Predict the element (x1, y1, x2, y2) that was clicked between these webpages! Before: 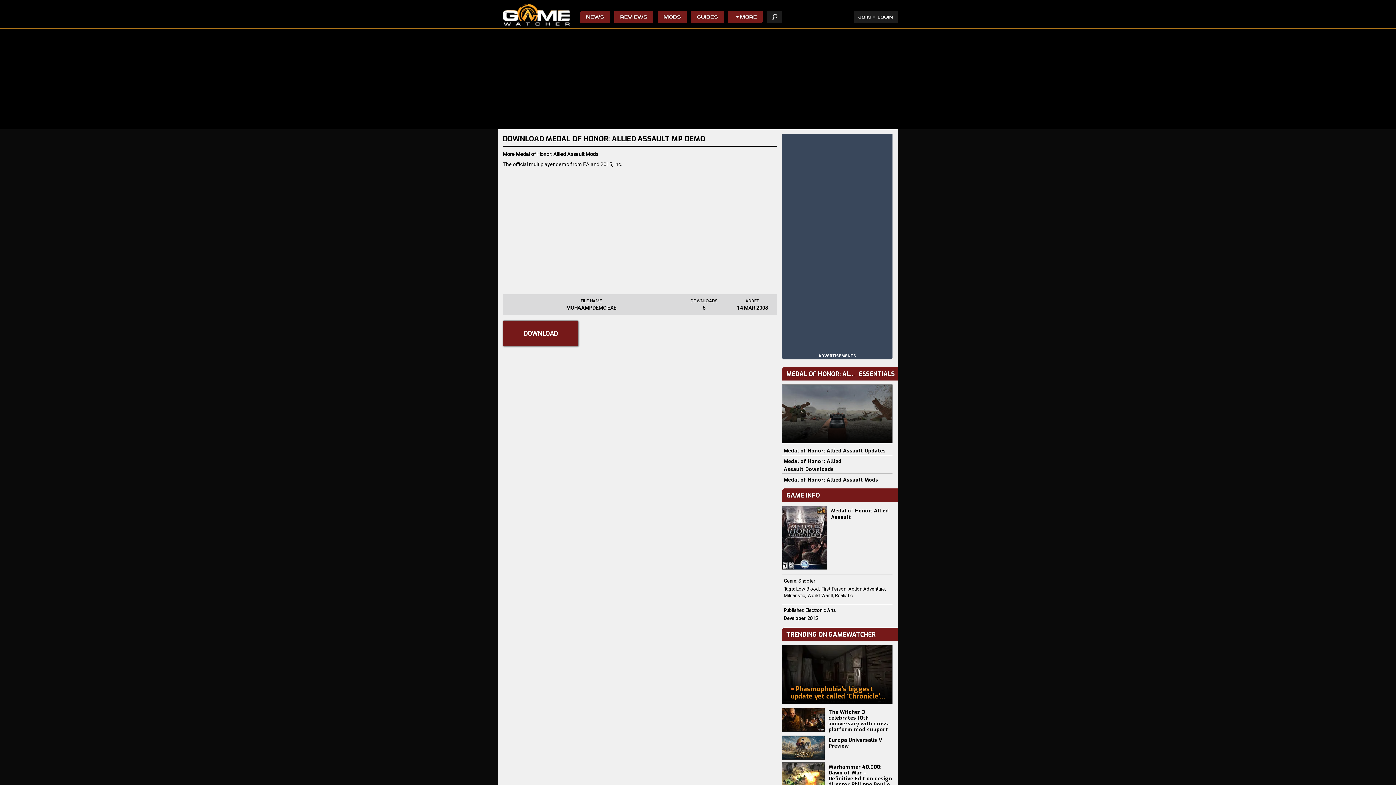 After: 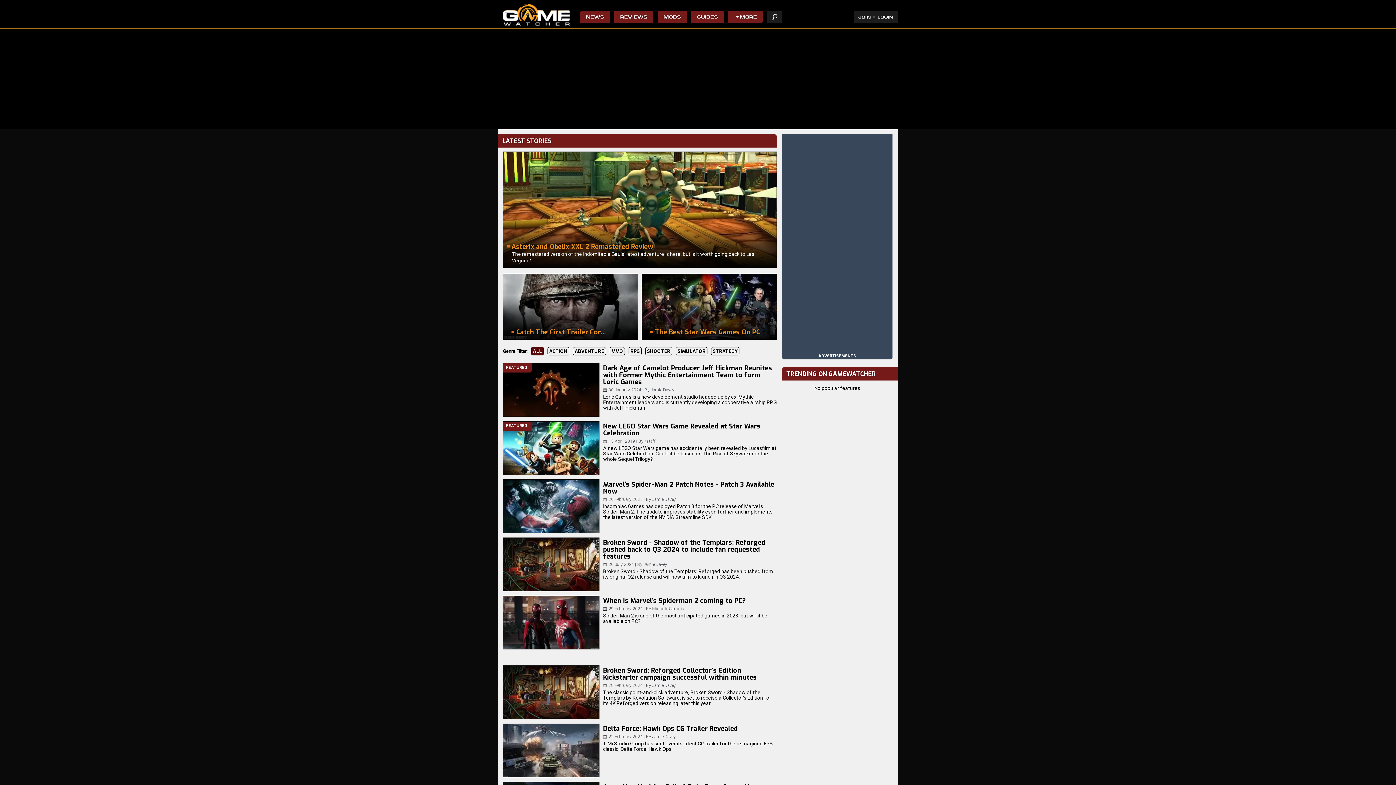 Action: bbox: (796, 586, 819, 592) label: Low Blood